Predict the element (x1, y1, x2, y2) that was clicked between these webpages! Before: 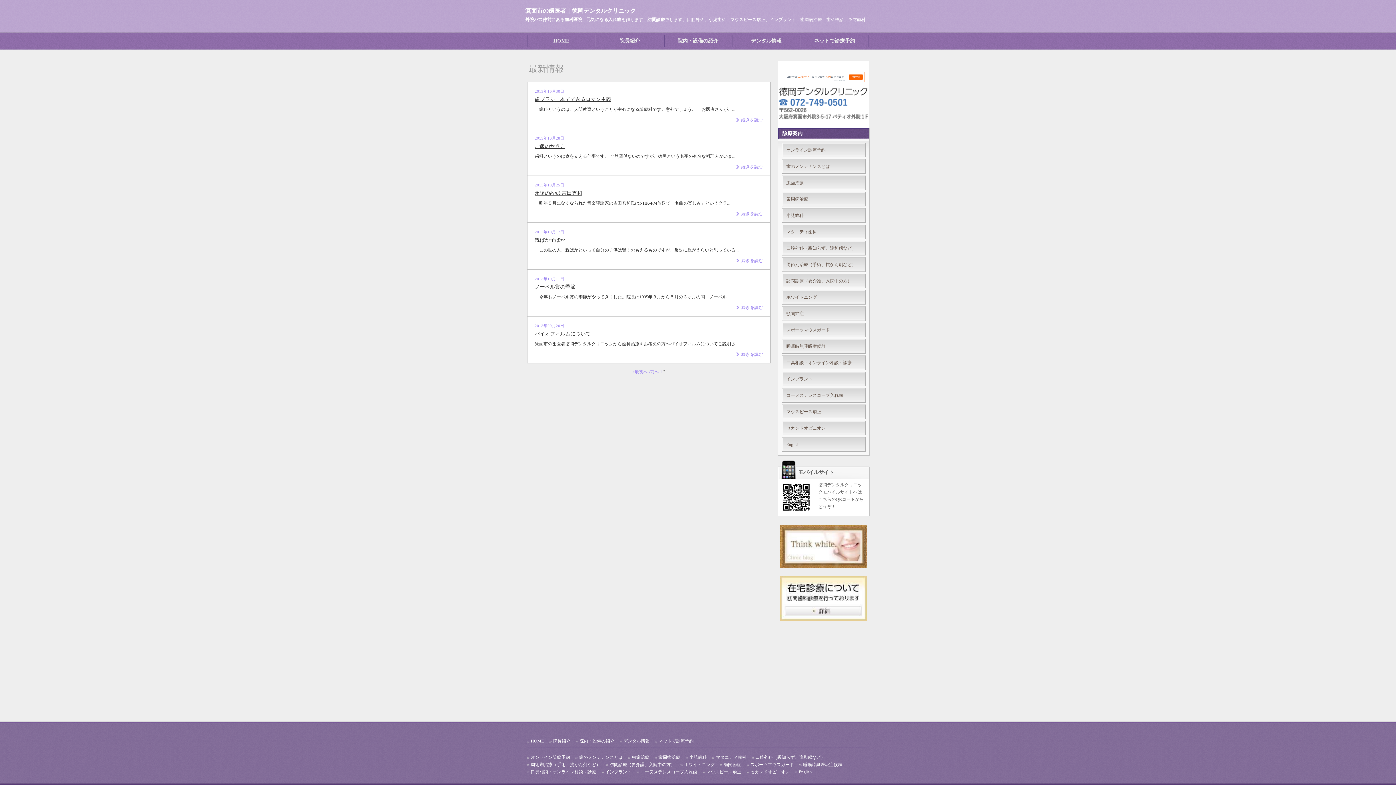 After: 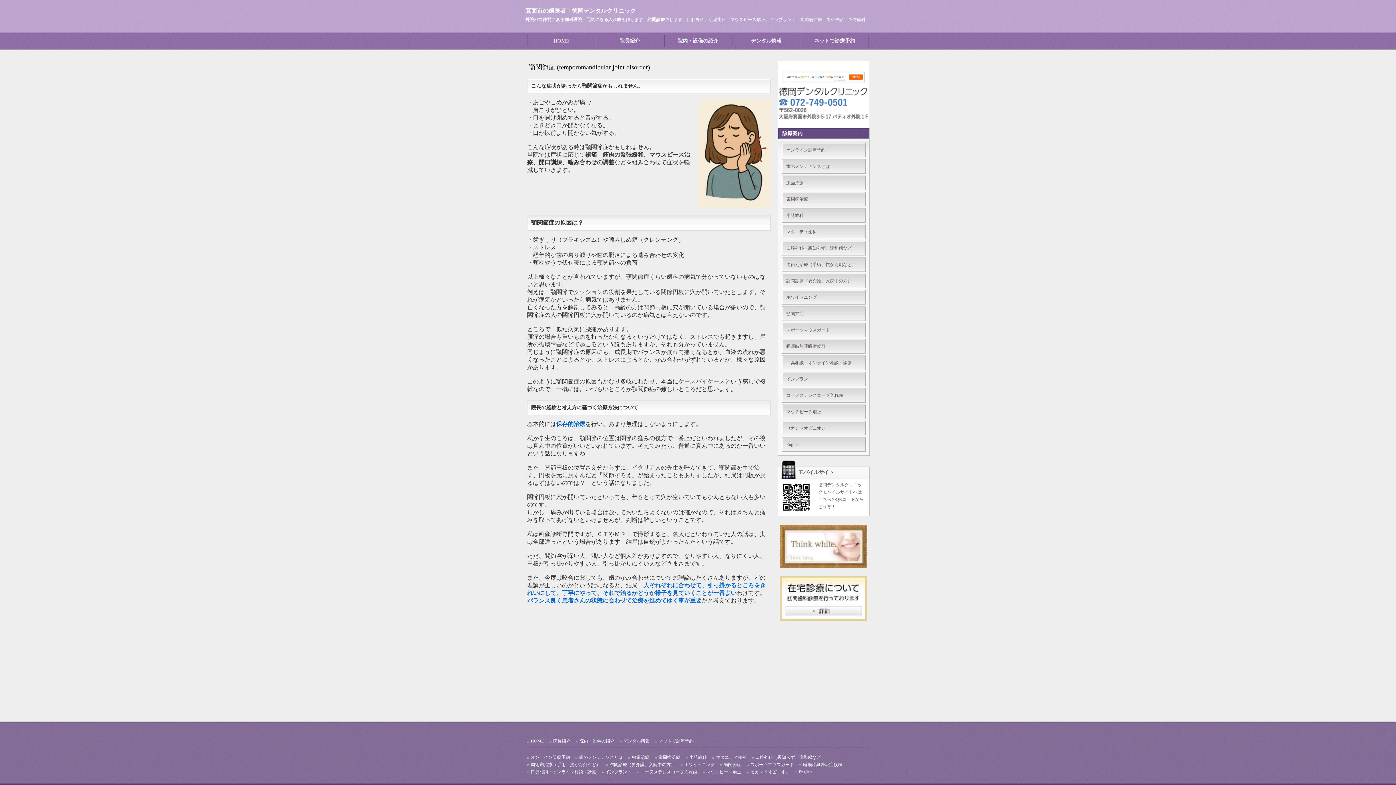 Action: bbox: (720, 762, 741, 767) label: 顎関節症